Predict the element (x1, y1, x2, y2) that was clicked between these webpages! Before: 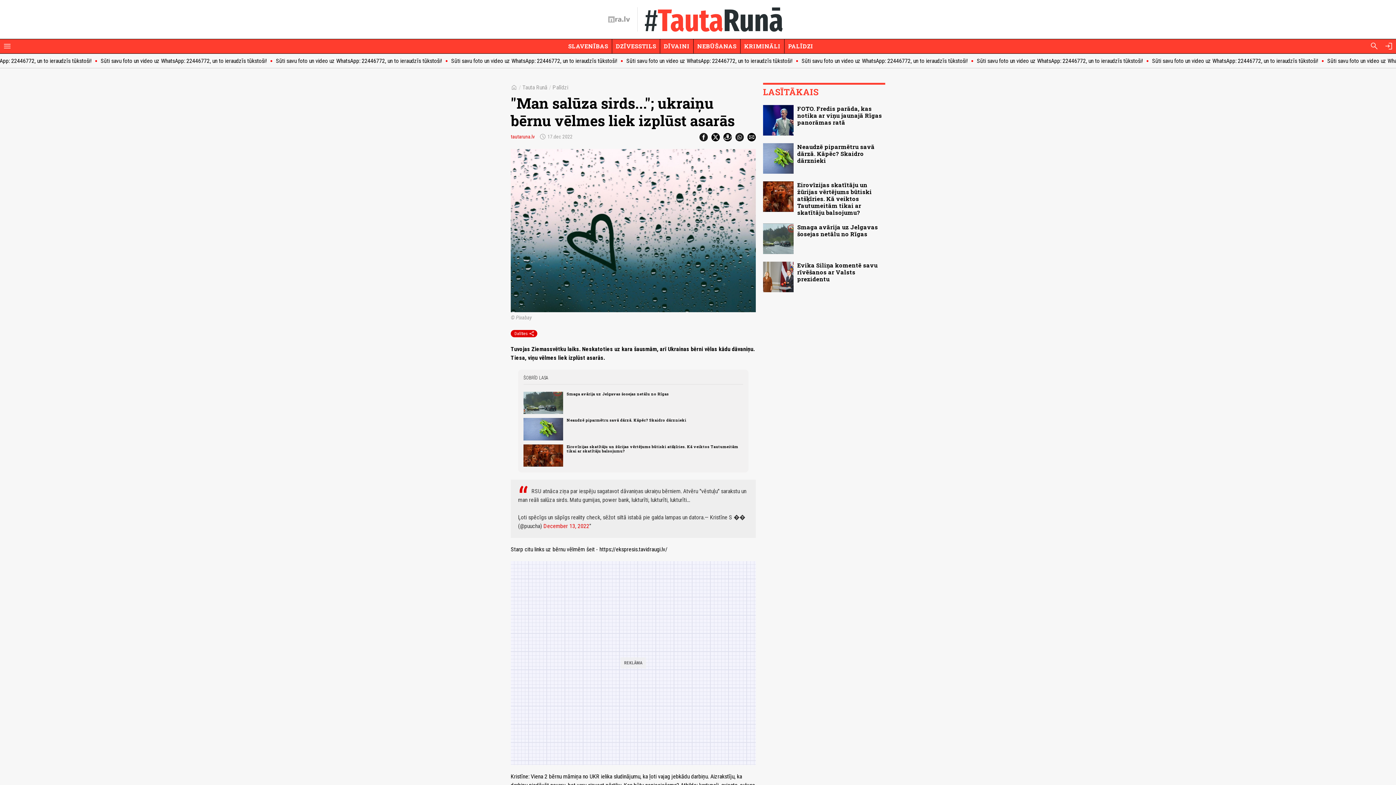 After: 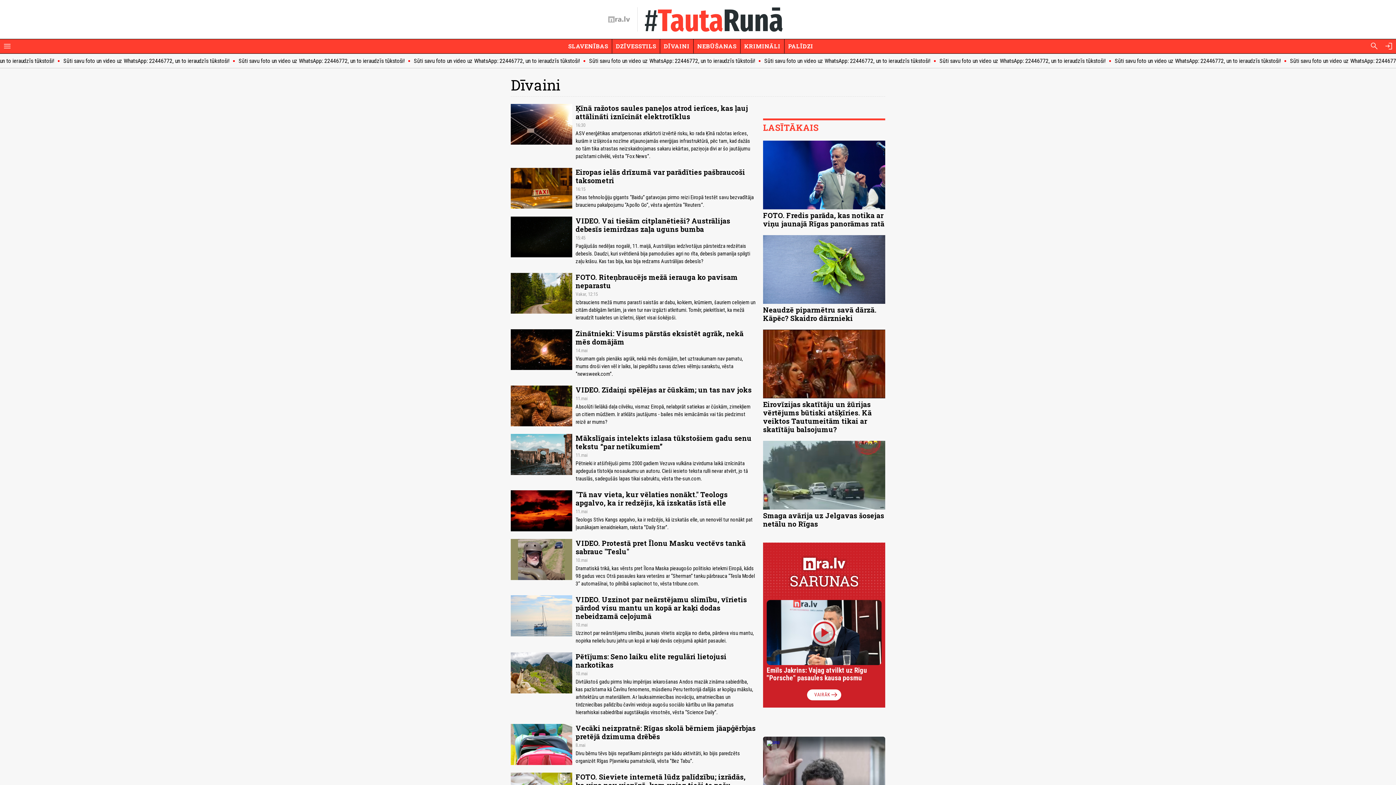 Action: label: DĪVAINI bbox: (664, 40, 689, 51)